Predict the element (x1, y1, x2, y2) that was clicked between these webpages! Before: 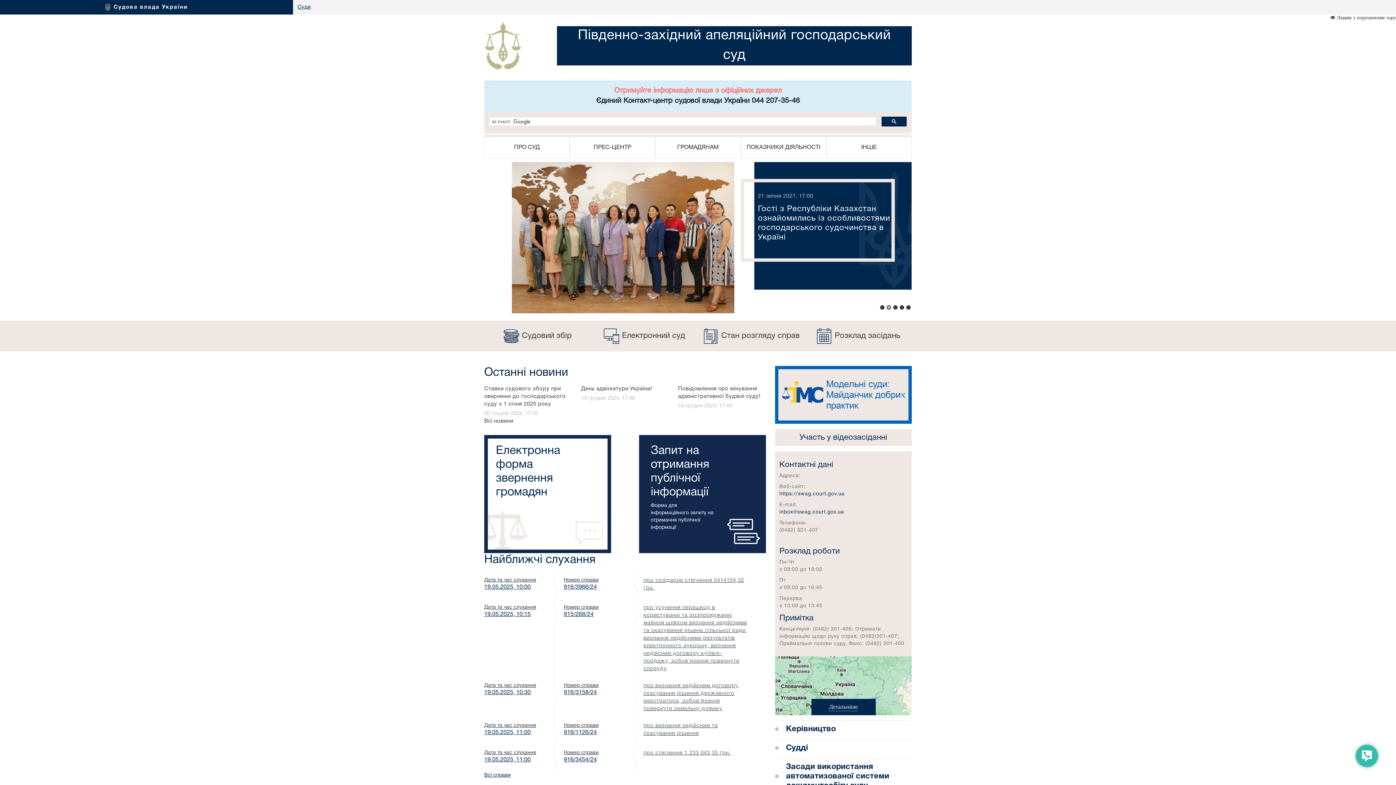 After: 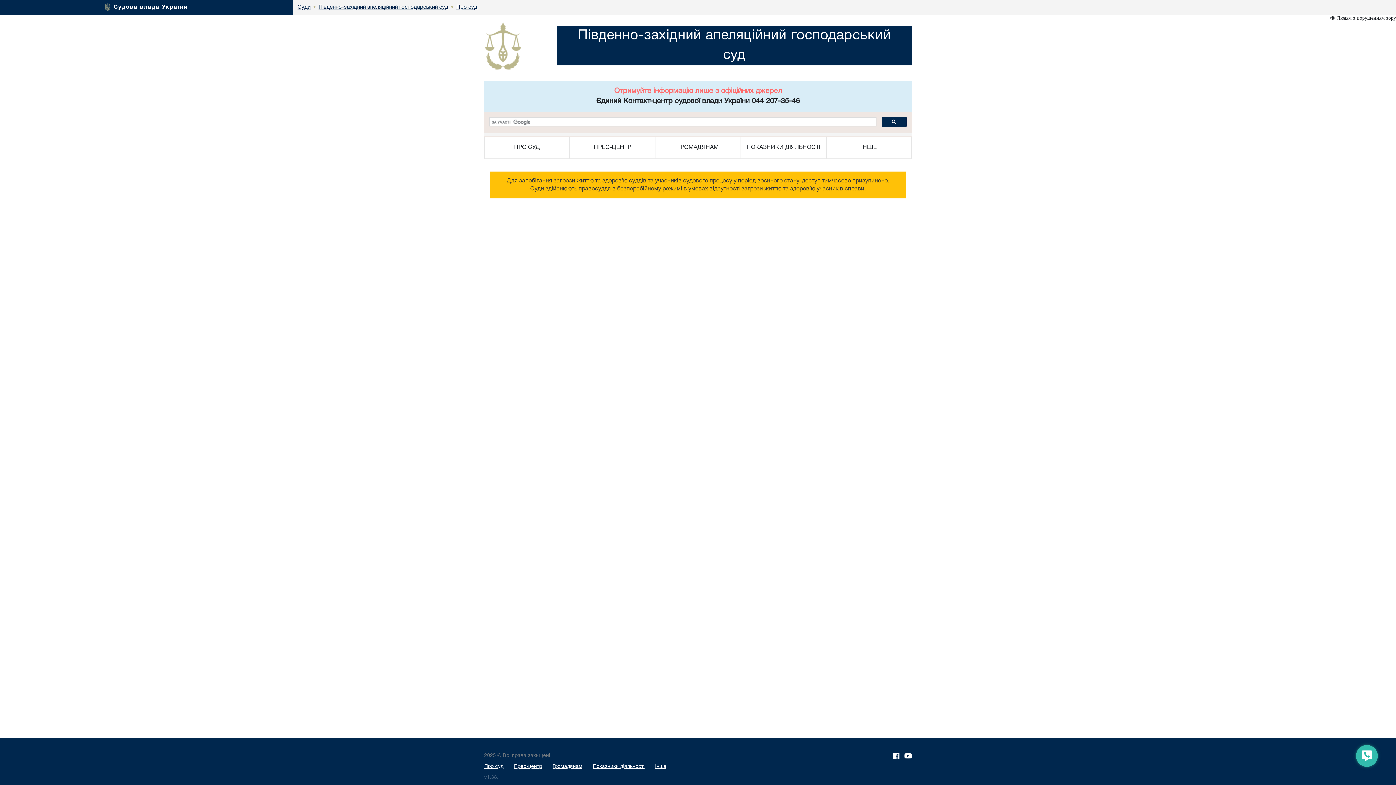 Action: bbox: (775, 739, 912, 758) label: Судді